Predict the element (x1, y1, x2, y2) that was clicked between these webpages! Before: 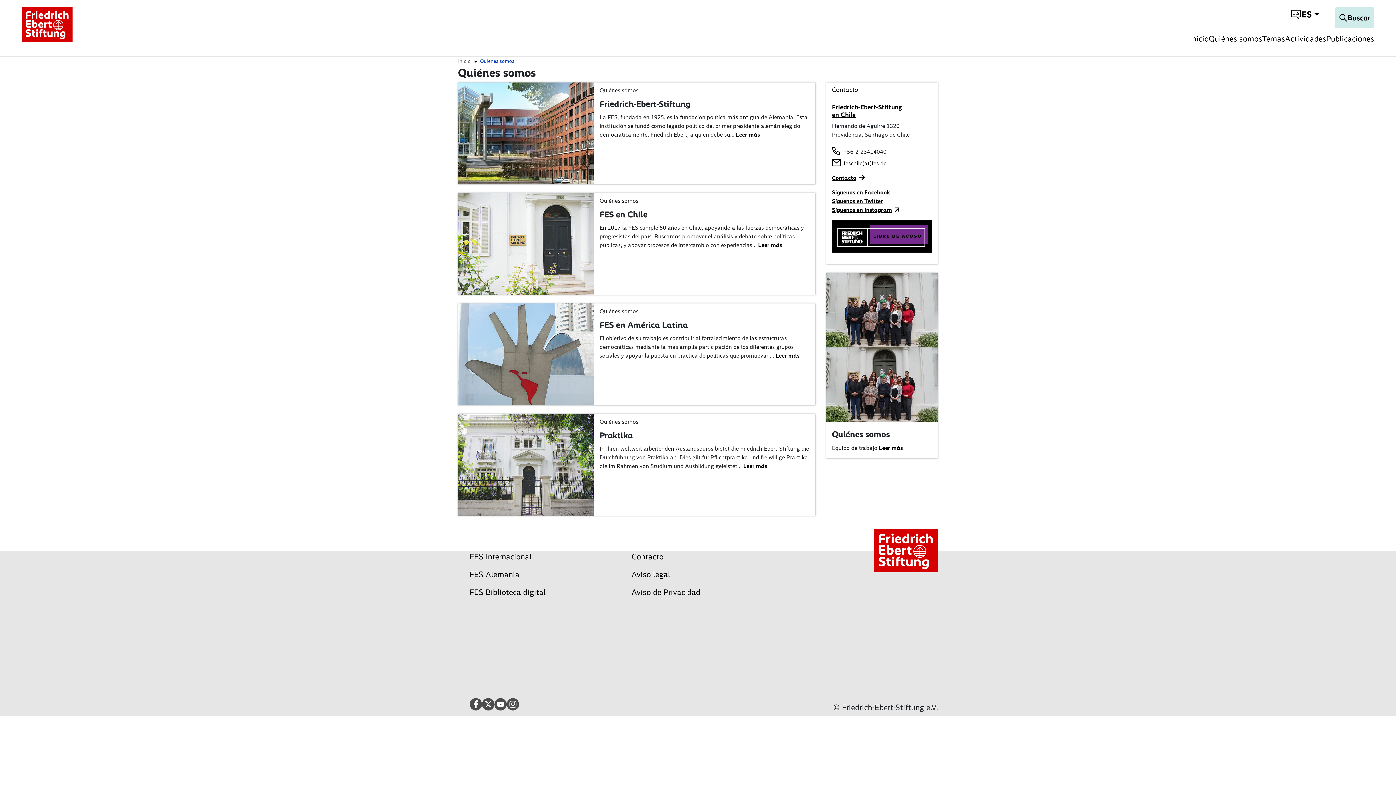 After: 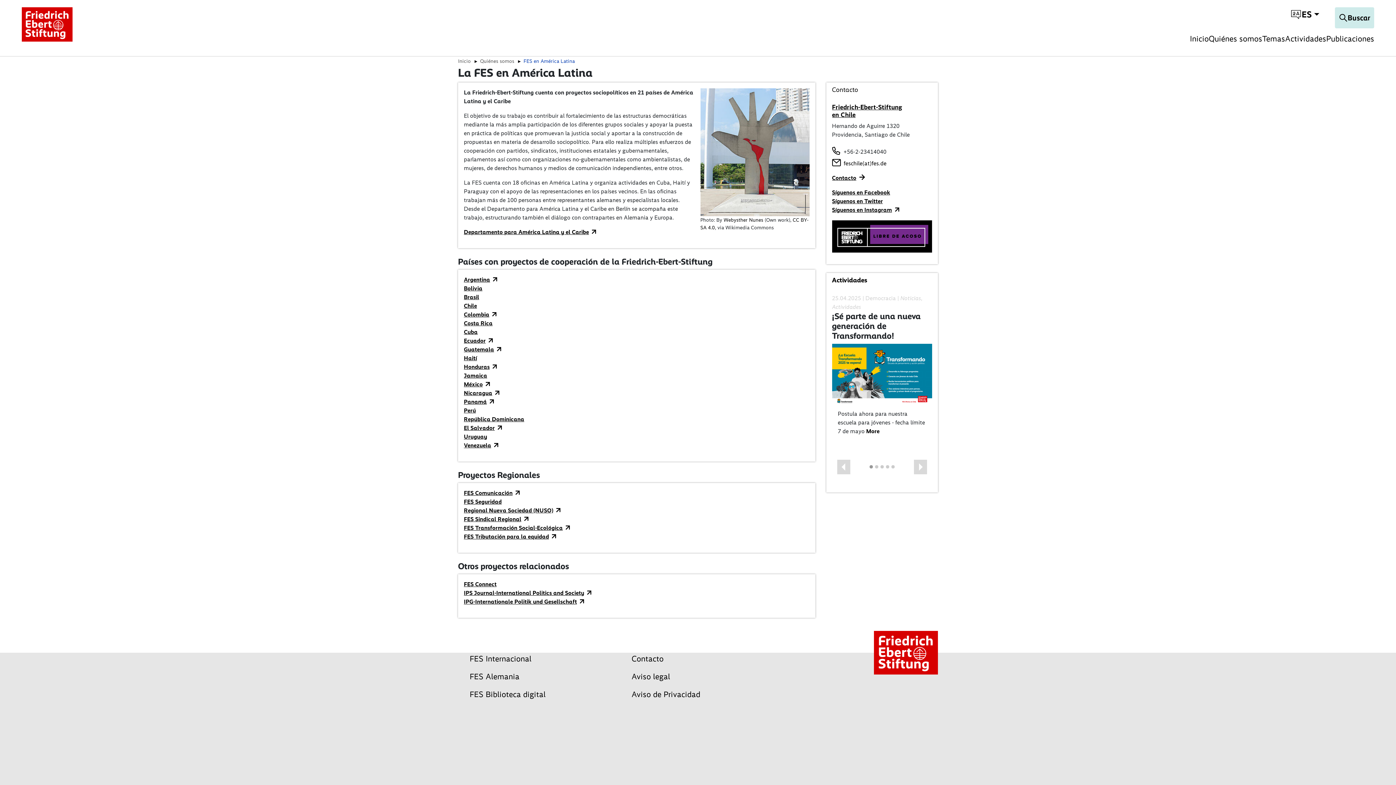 Action: label: Leer más bbox: (775, 352, 799, 359)